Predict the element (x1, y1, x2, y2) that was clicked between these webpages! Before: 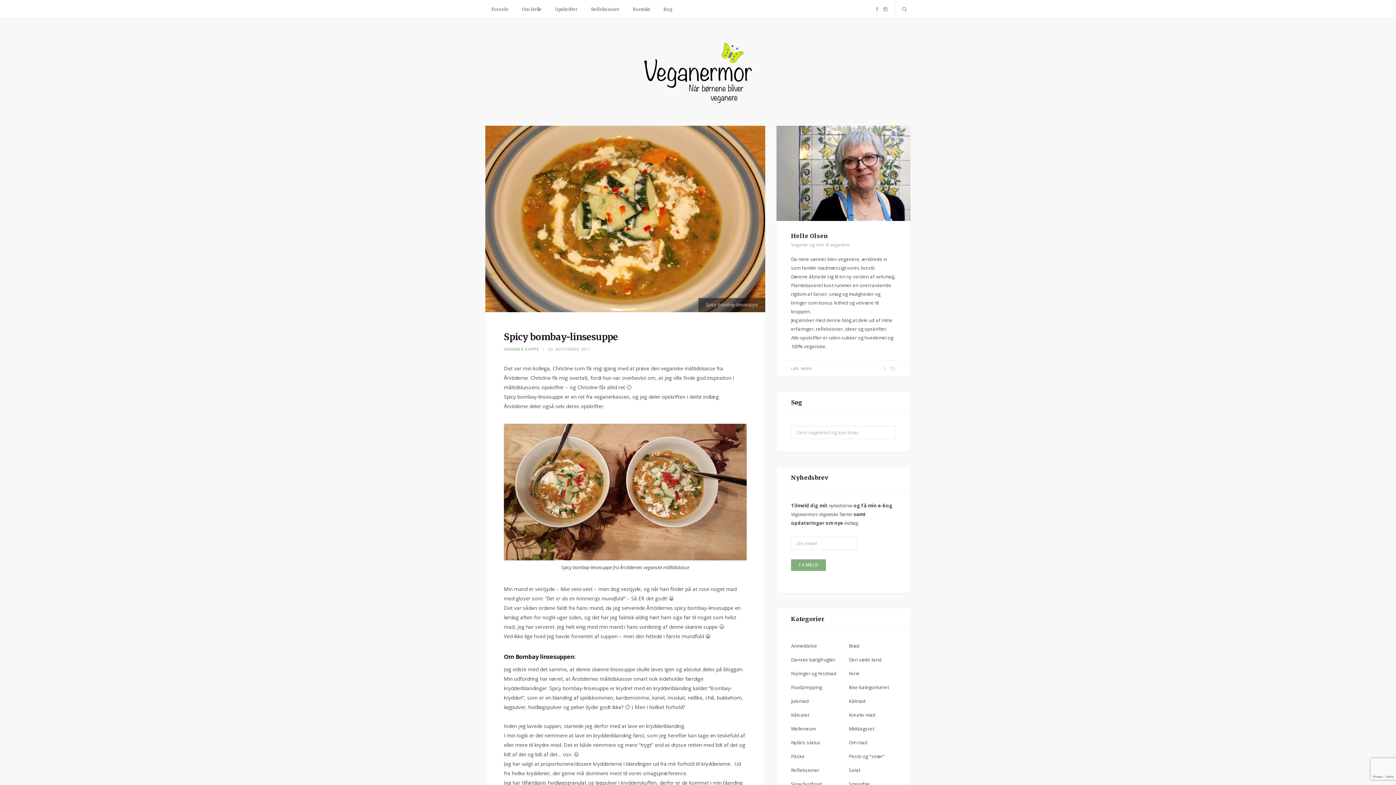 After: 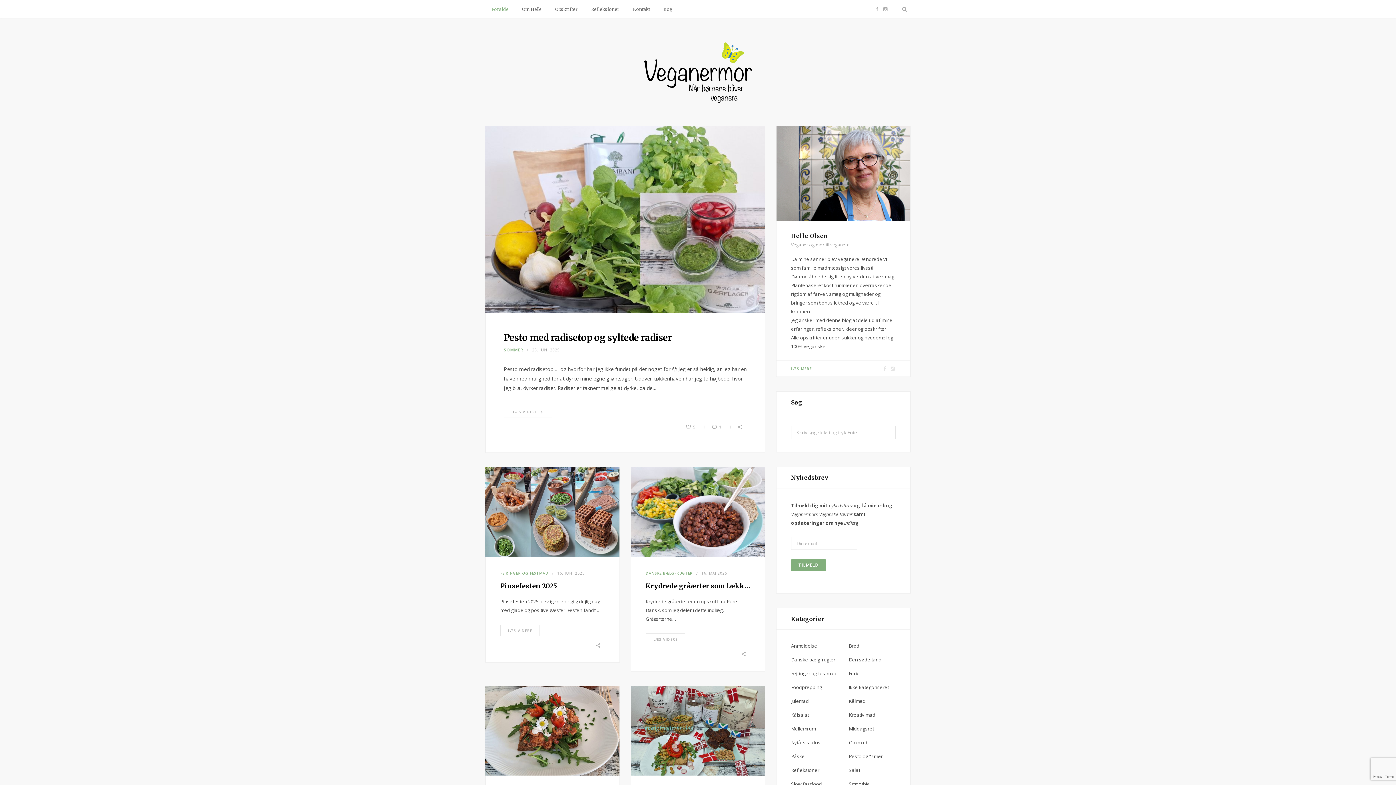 Action: bbox: (485, 0, 514, 18) label: Forside